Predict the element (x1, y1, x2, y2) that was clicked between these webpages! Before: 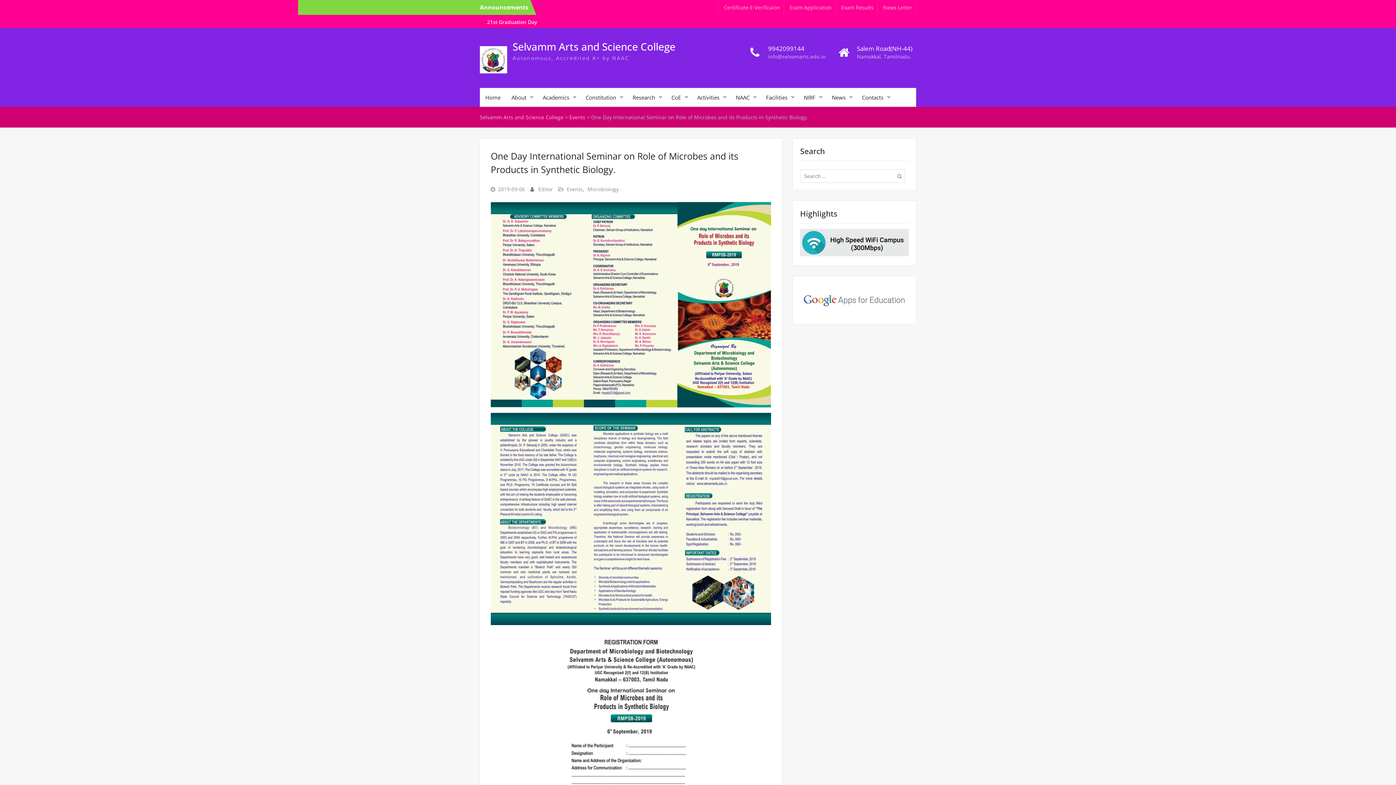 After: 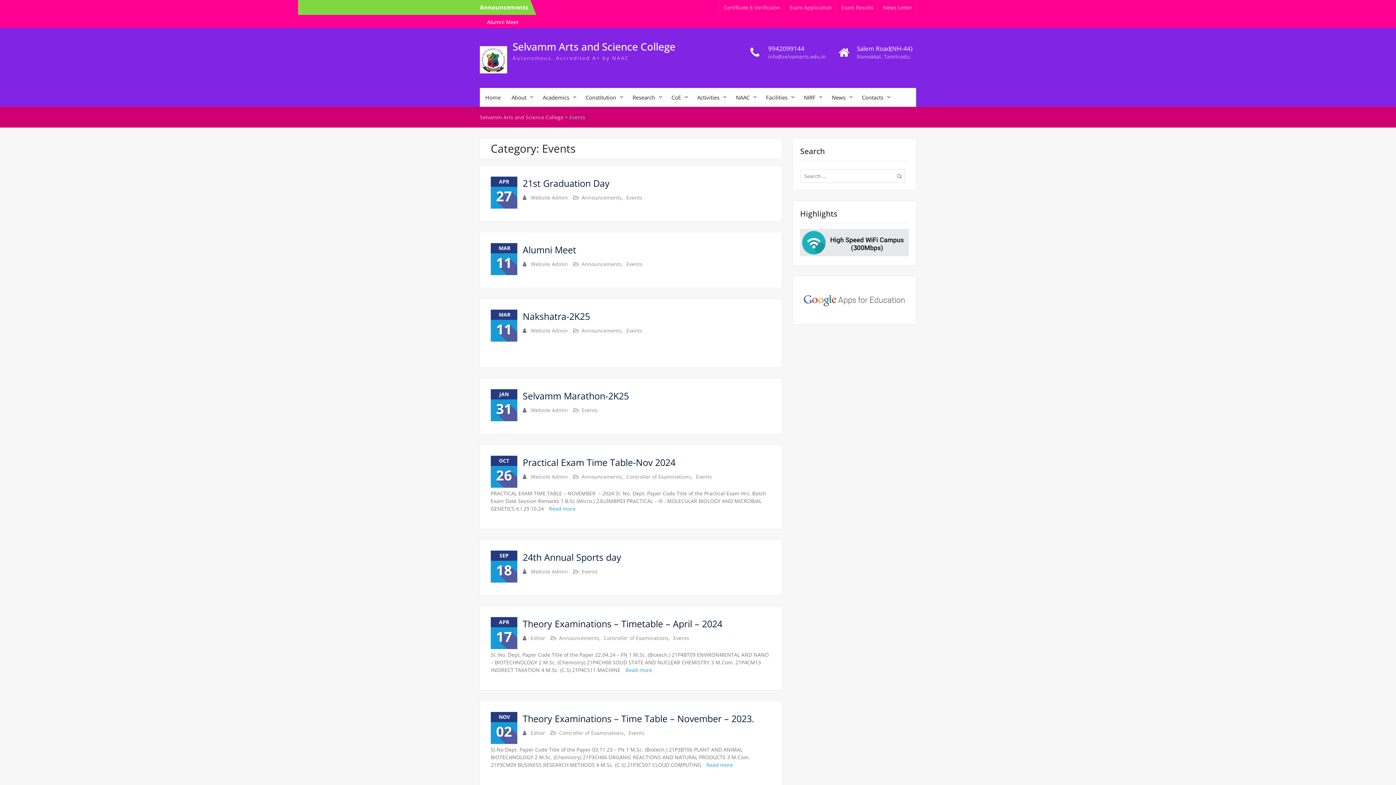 Action: label: Events bbox: (569, 113, 585, 120)